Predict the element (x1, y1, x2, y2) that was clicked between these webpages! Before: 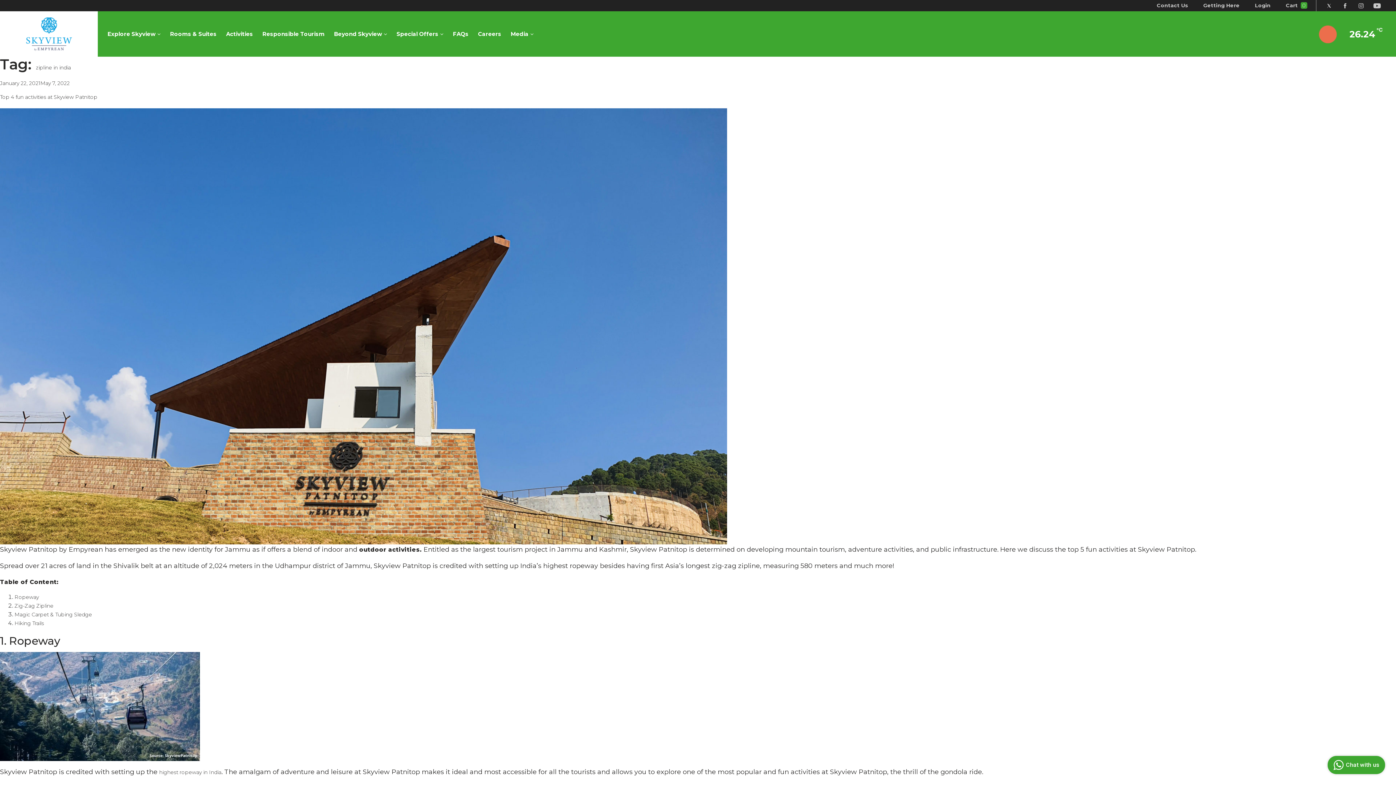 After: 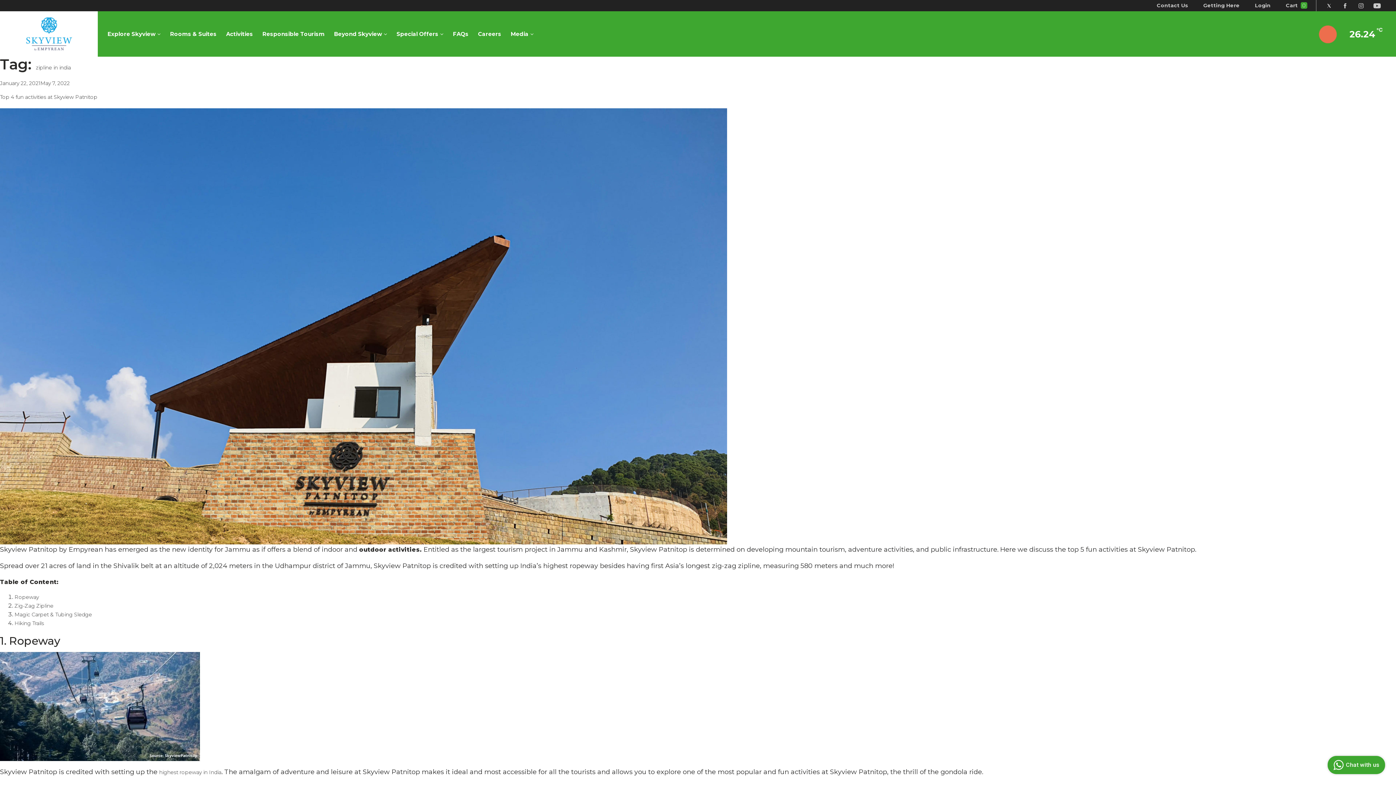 Action: bbox: (1341, 1, 1349, 9)